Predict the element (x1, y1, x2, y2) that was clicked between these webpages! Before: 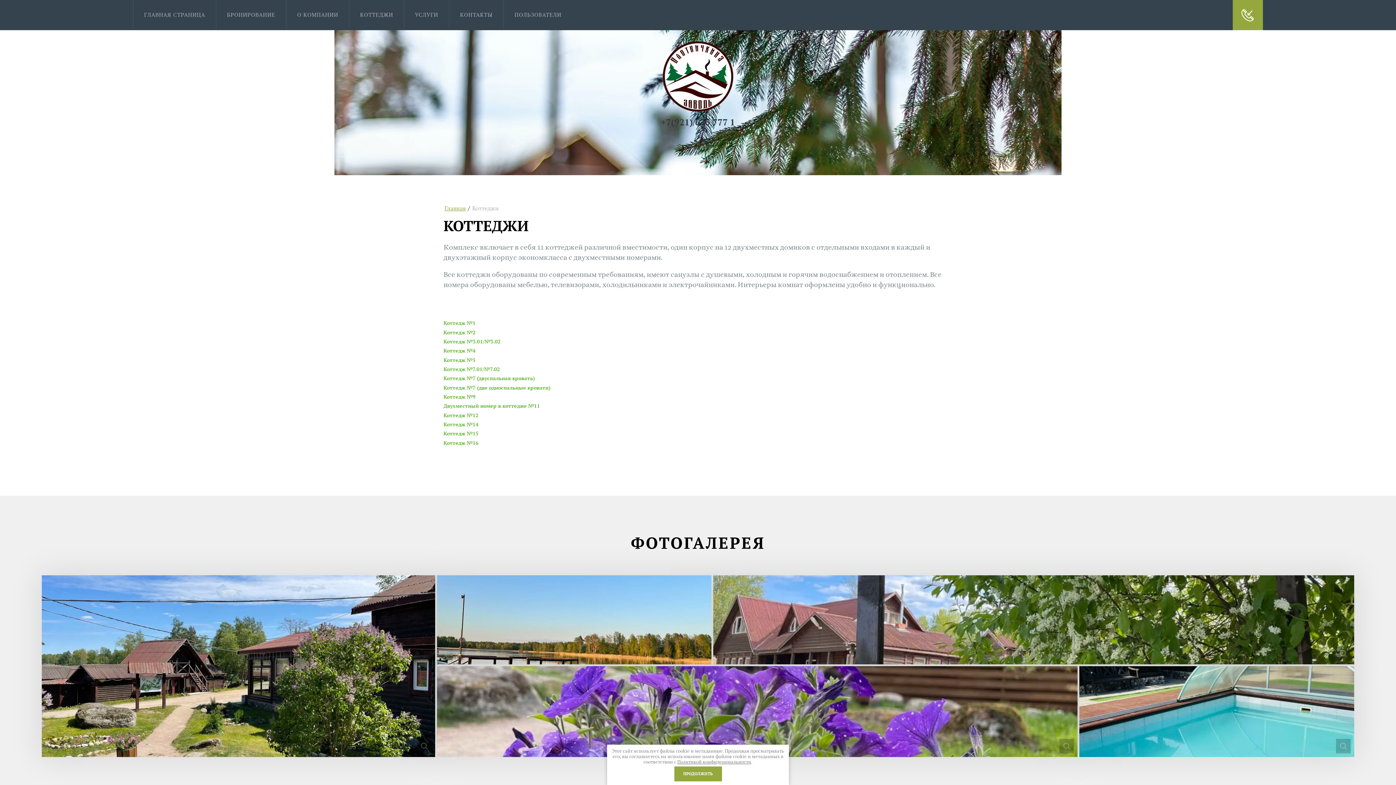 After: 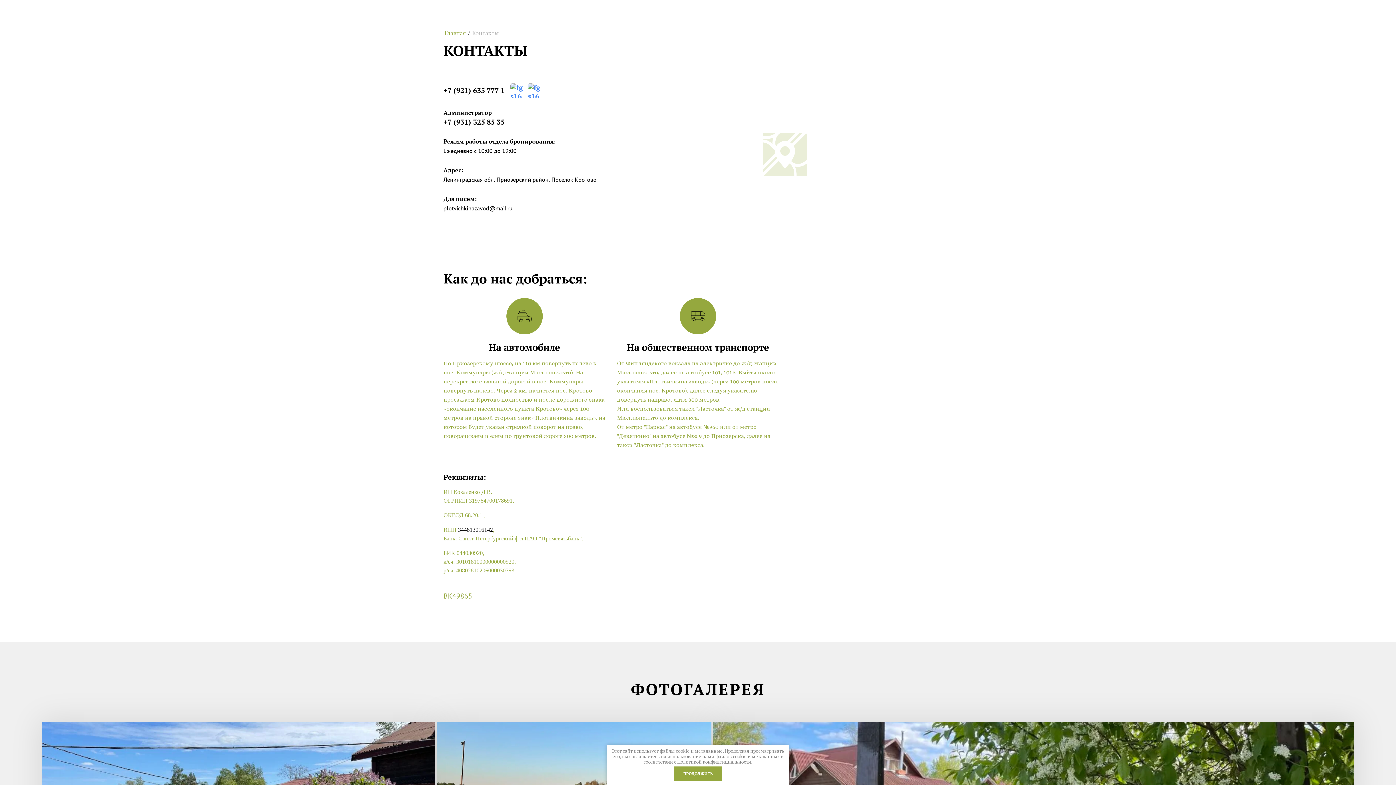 Action: bbox: (449, 0, 503, 29) label: КОНТАКТЫ